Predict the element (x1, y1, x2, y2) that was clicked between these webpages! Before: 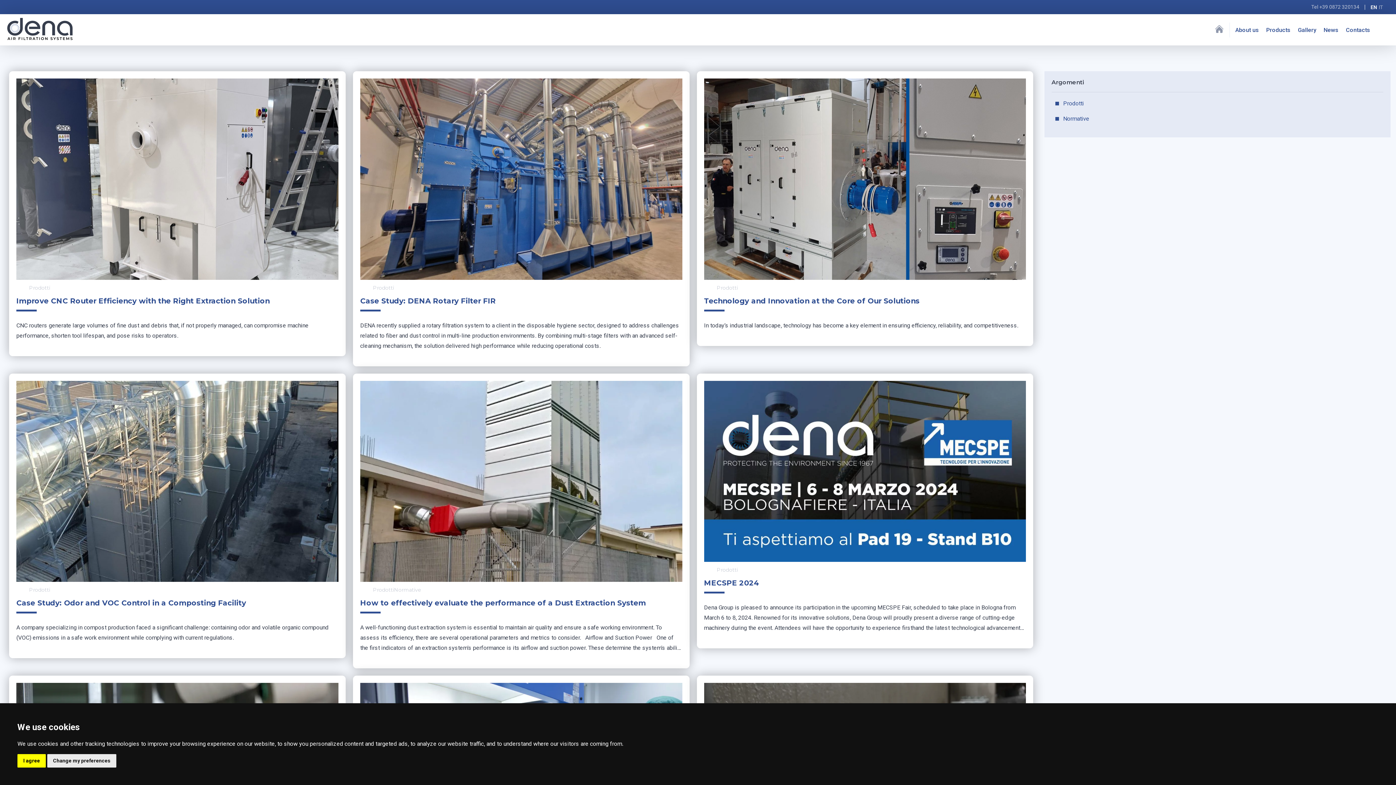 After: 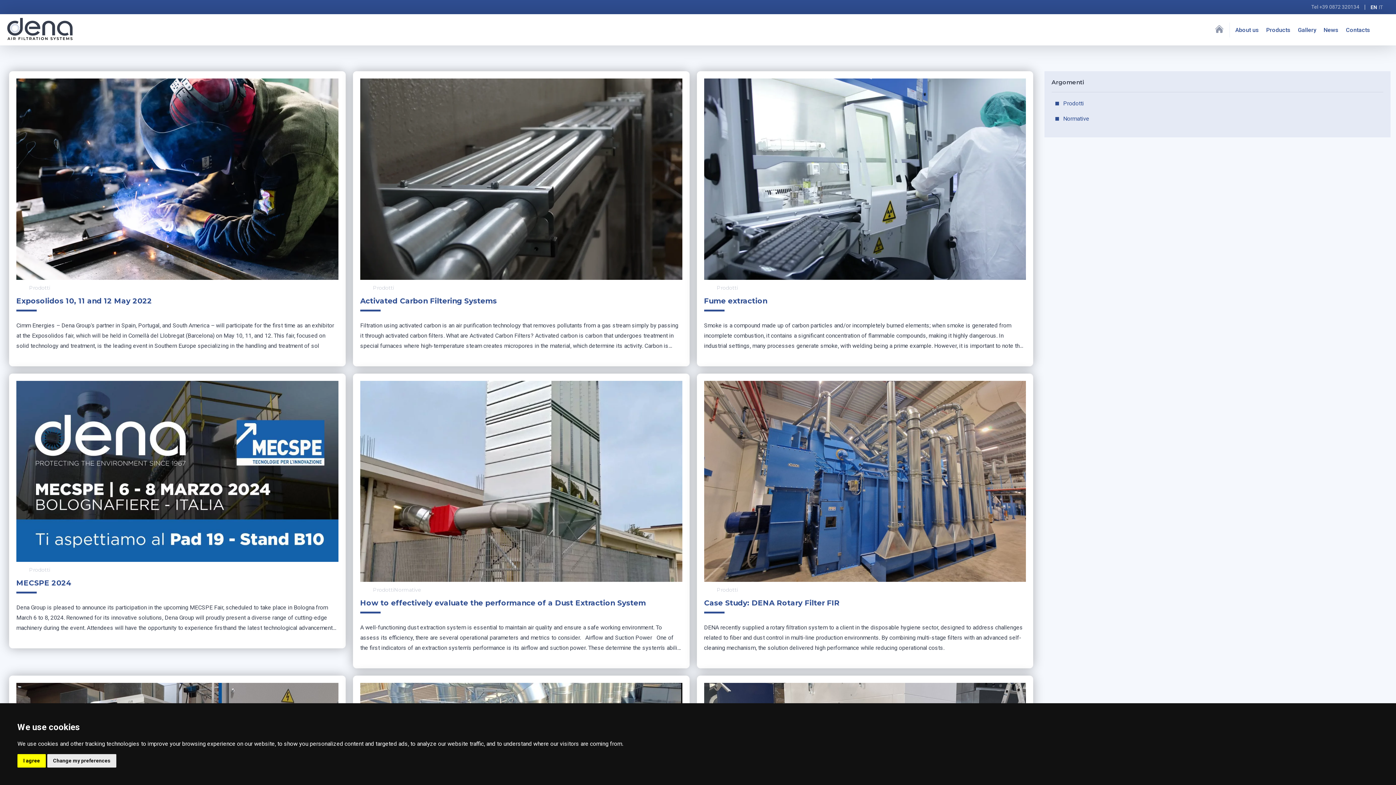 Action: label: Prodotti bbox: (1055, 96, 1380, 111)